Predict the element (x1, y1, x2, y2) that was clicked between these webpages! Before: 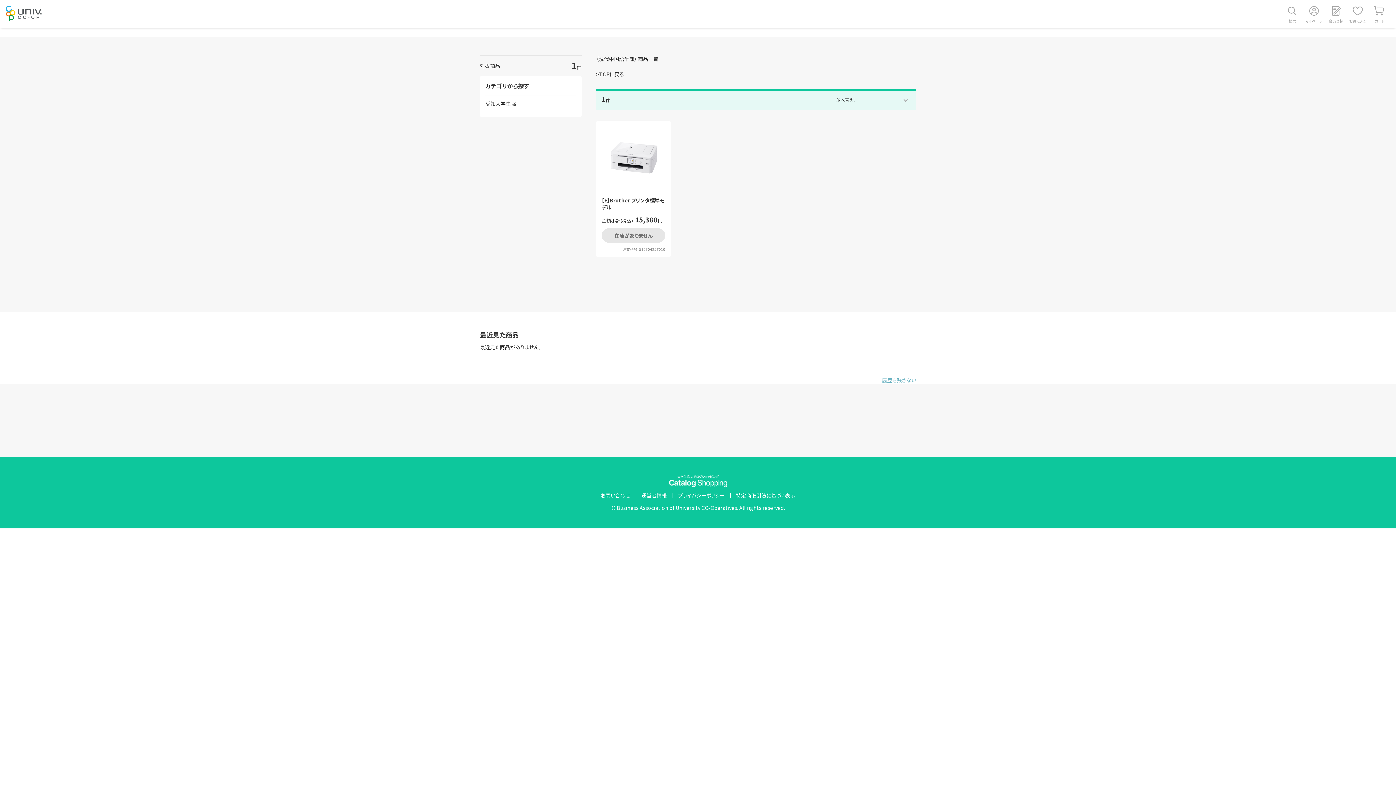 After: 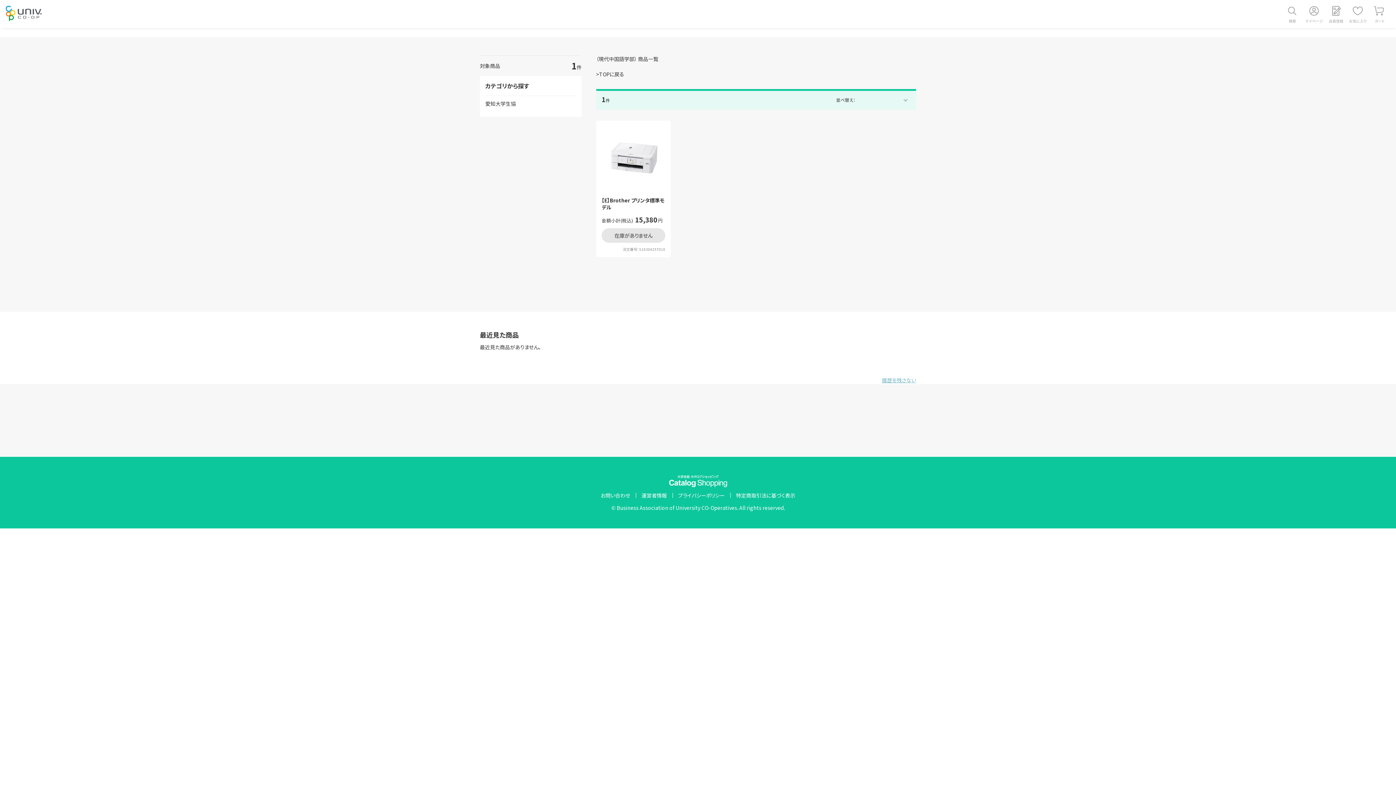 Action: bbox: (672, 493, 730, 498) label: プライバシーポリシー